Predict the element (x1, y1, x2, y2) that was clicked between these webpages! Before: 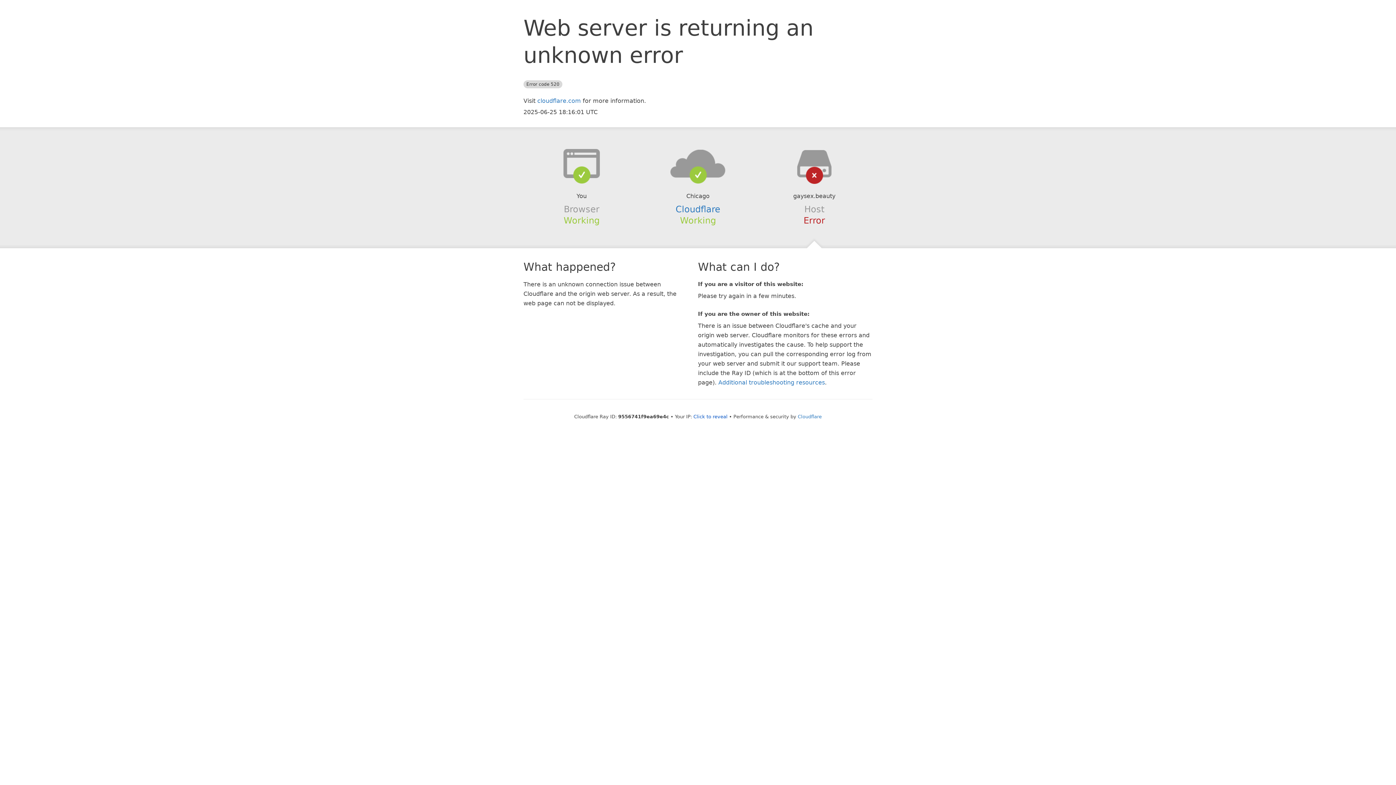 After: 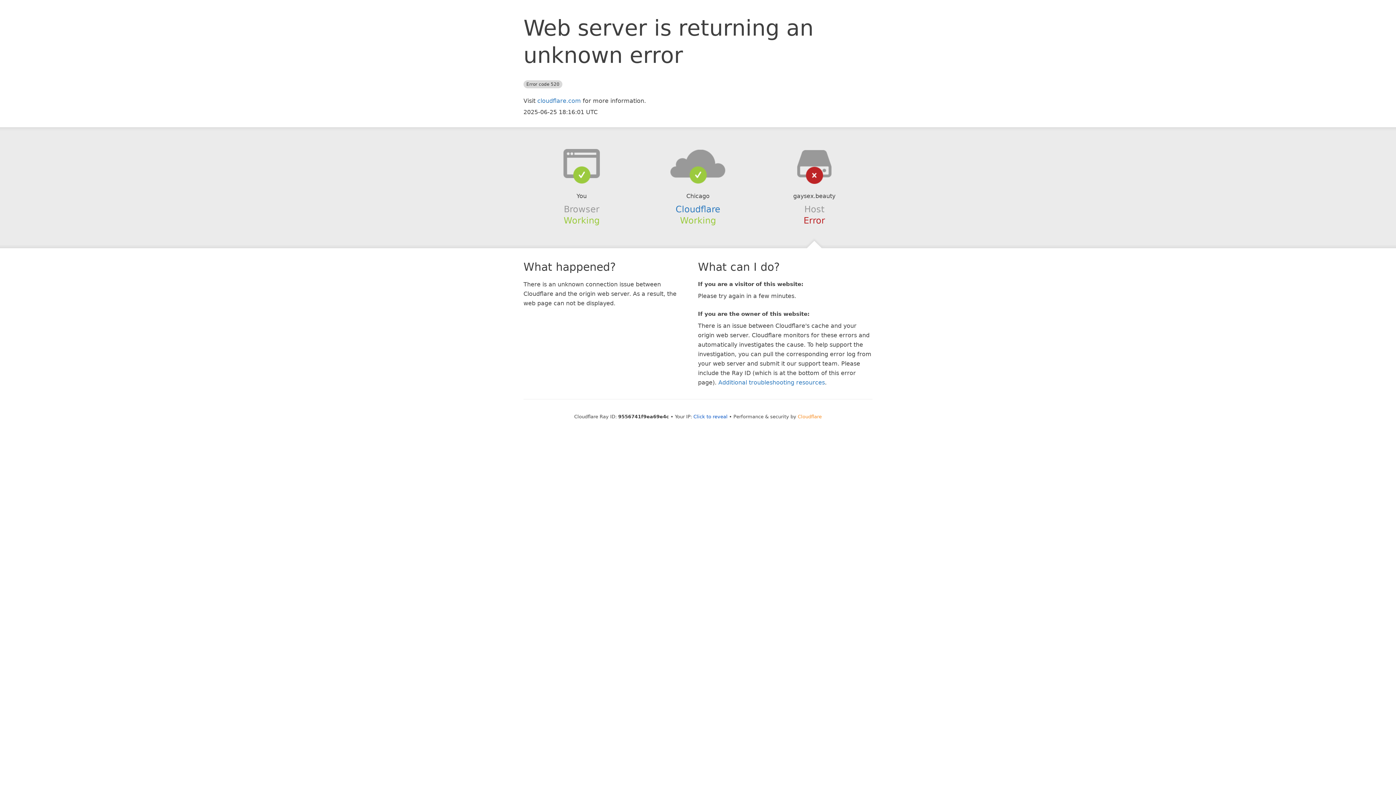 Action: label: Cloudflare bbox: (798, 414, 822, 419)